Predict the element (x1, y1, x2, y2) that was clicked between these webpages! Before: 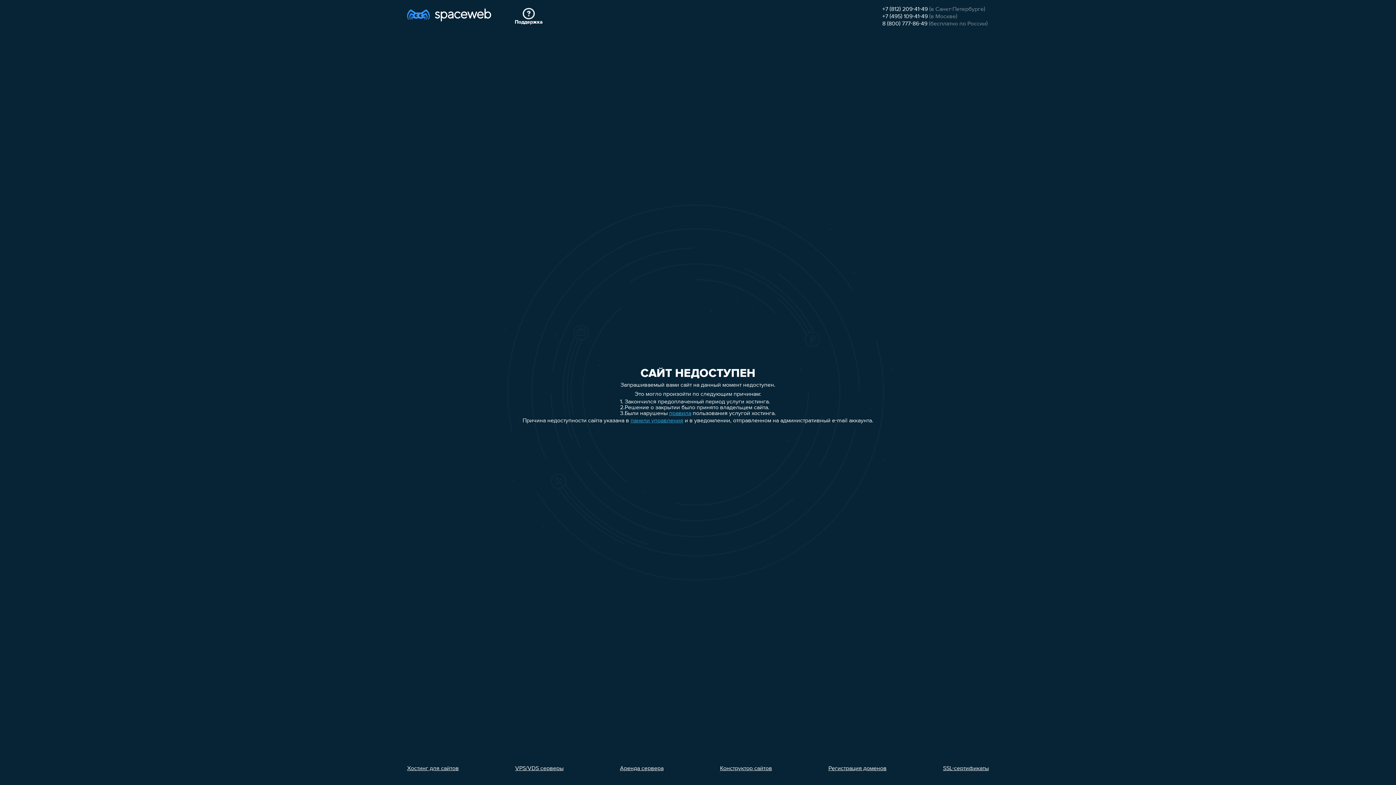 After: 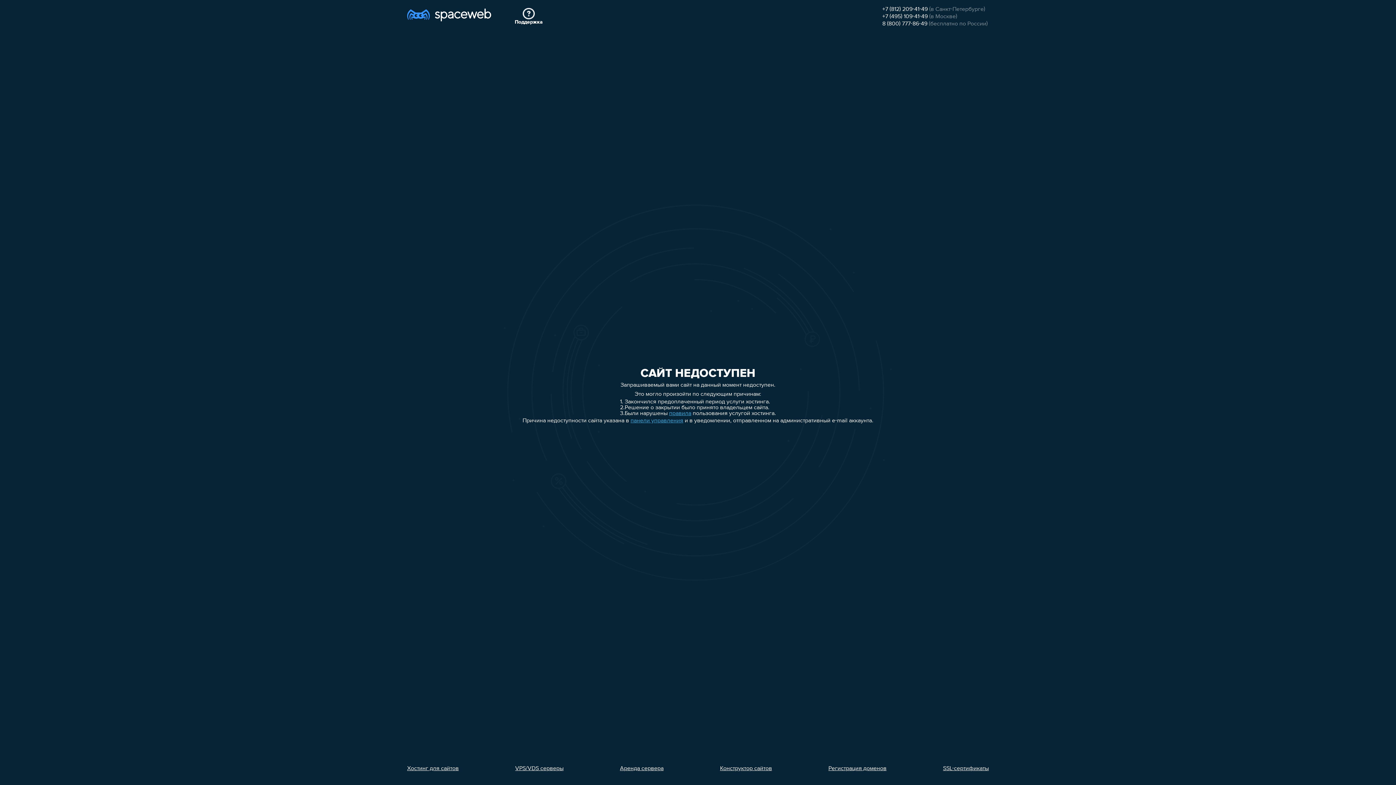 Action: label: 8 (800) 777-86-49 bbox: (882, 21, 927, 26)